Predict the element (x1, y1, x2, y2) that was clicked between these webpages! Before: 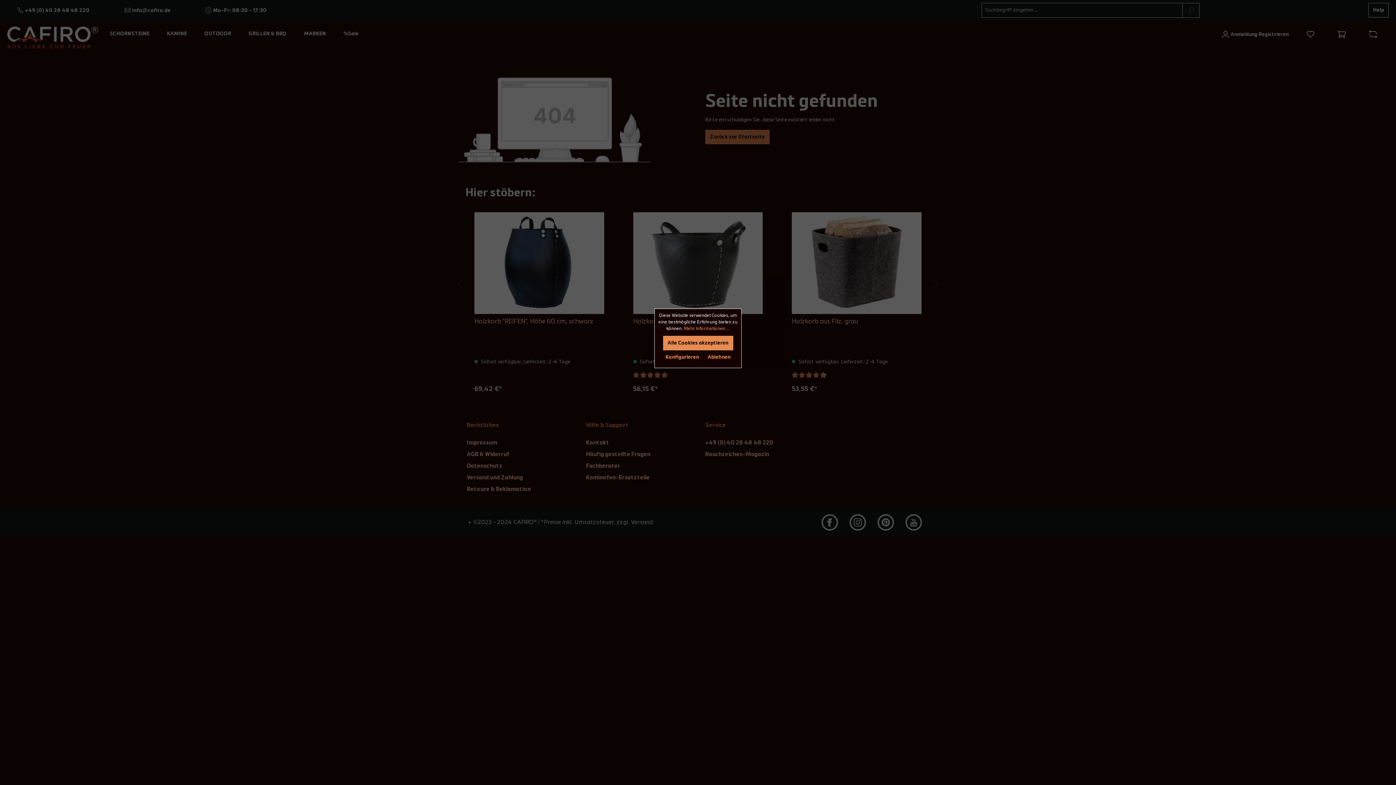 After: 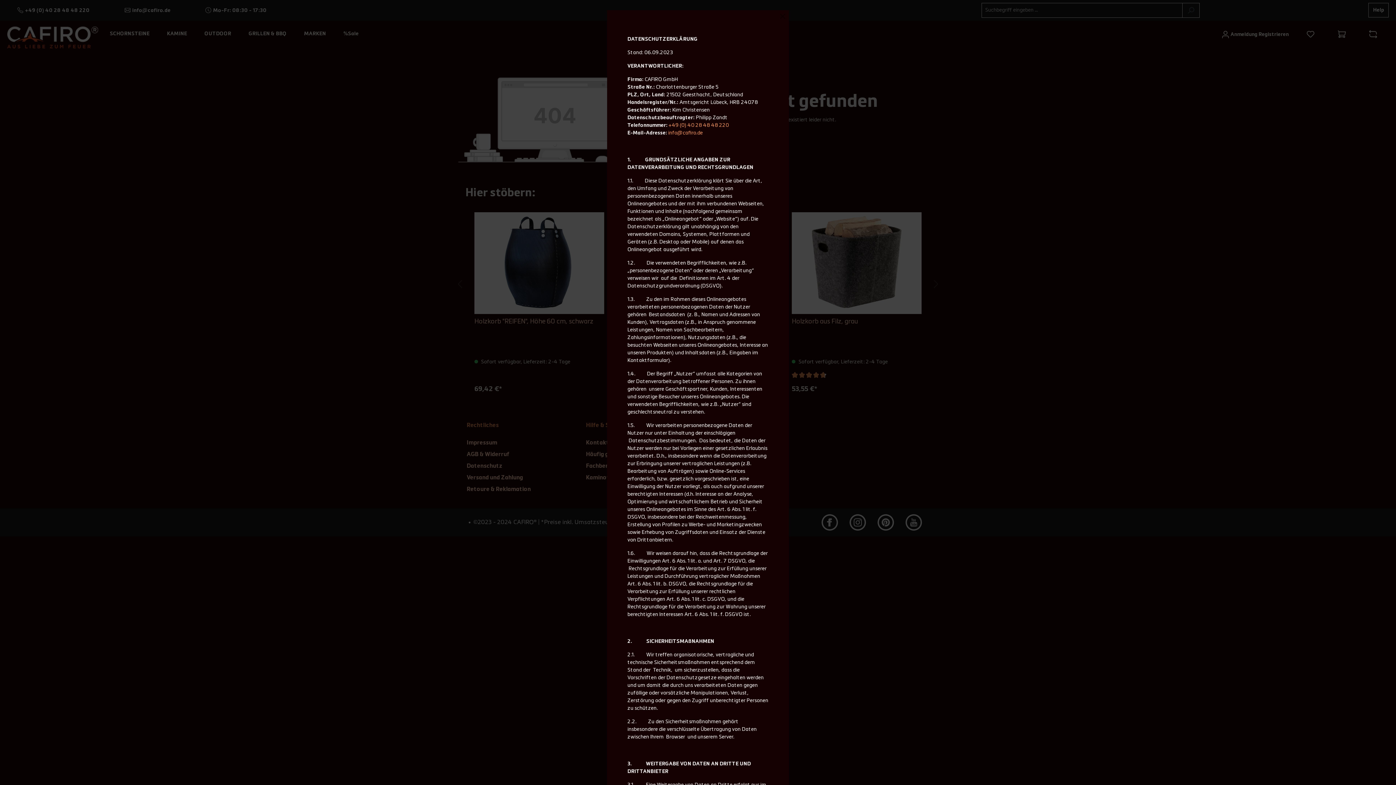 Action: bbox: (684, 325, 729, 332) label: Mehr Informationen ...